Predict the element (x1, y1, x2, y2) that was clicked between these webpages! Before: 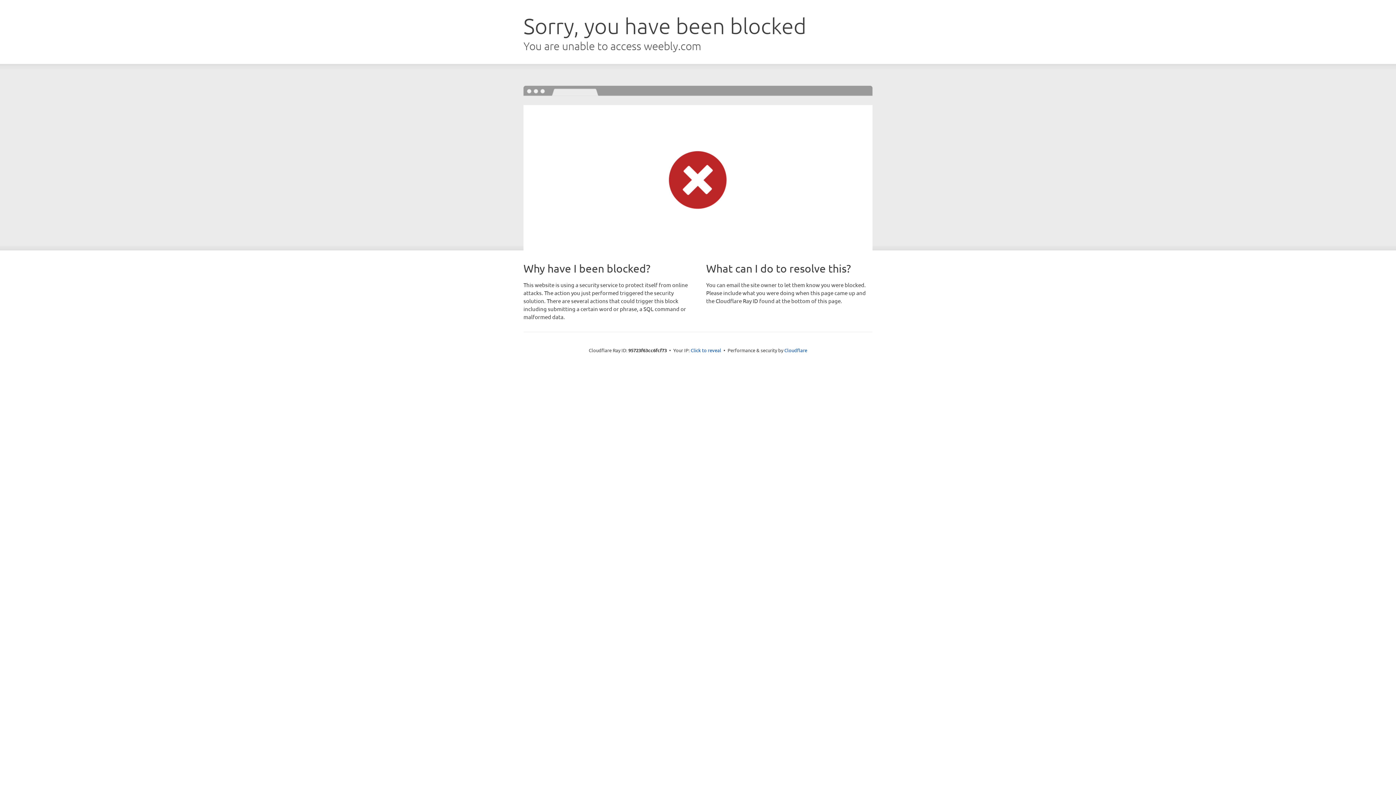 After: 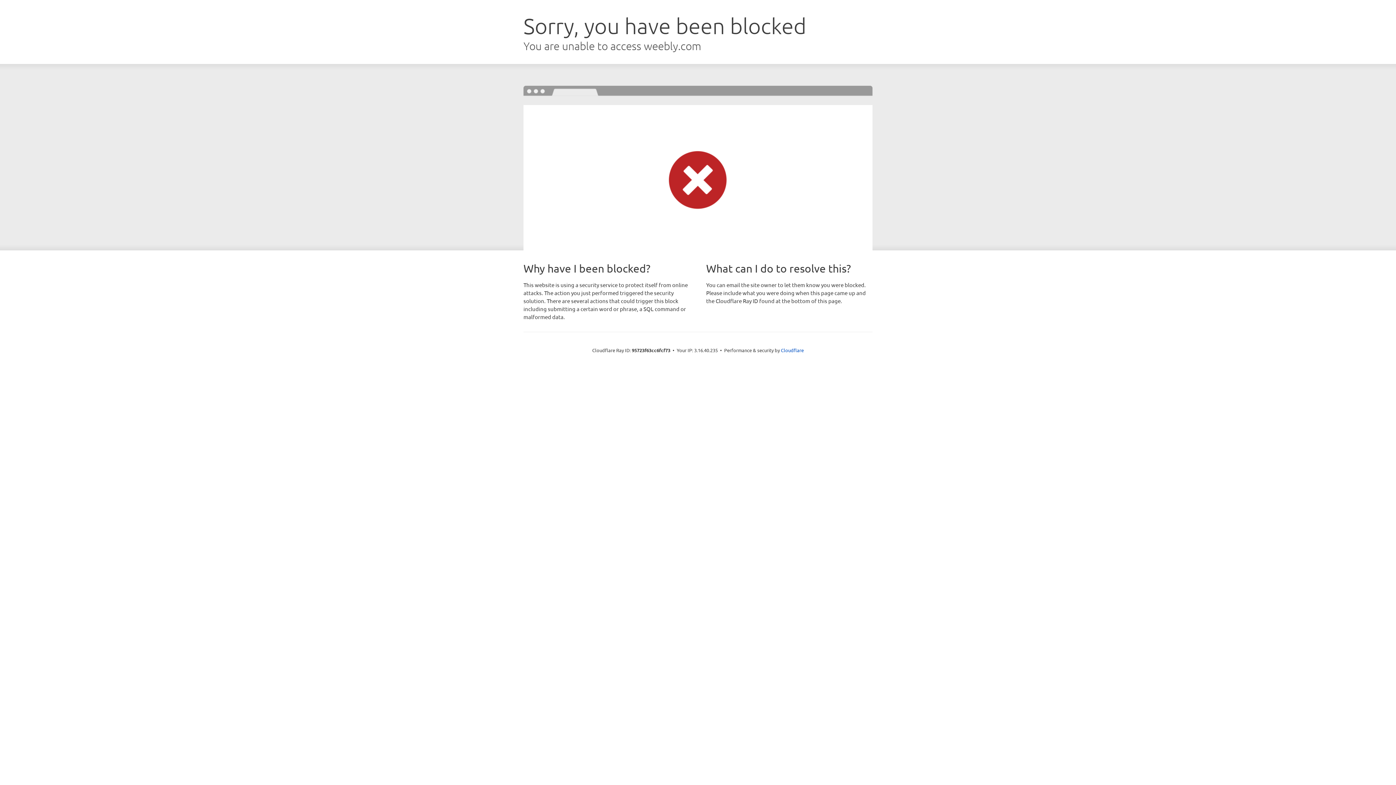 Action: bbox: (690, 346, 721, 353) label: Click to reveal